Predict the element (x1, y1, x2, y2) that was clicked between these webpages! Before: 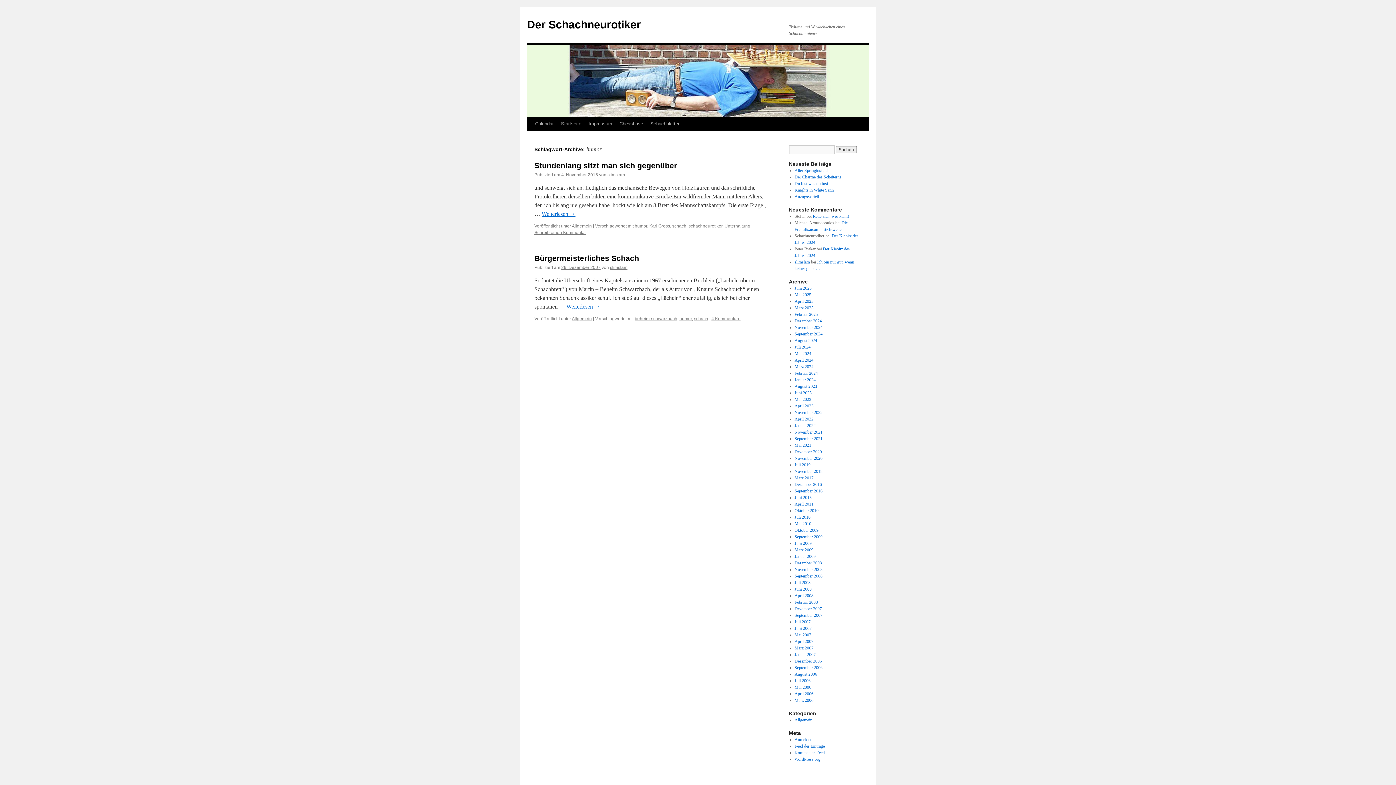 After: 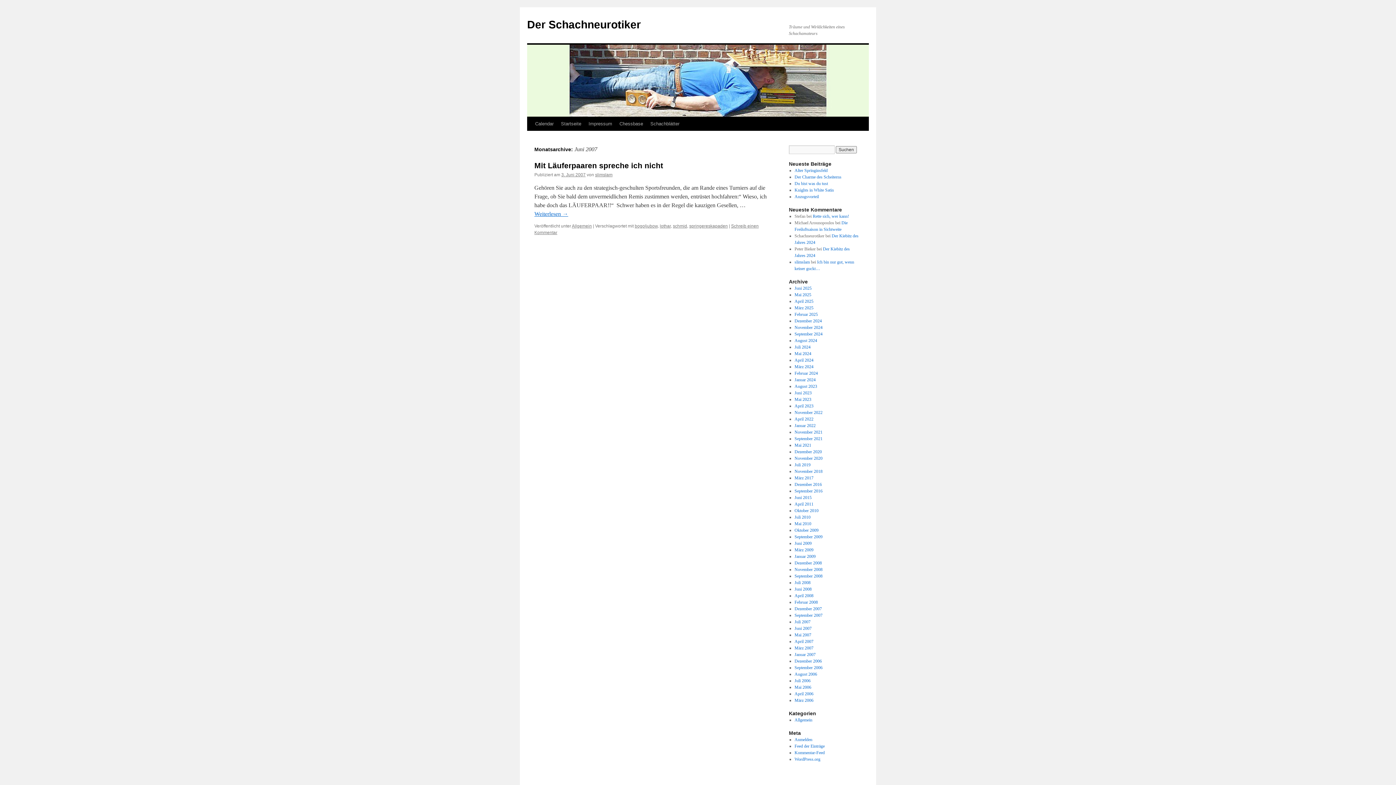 Action: bbox: (794, 626, 811, 631) label: Juni 2007